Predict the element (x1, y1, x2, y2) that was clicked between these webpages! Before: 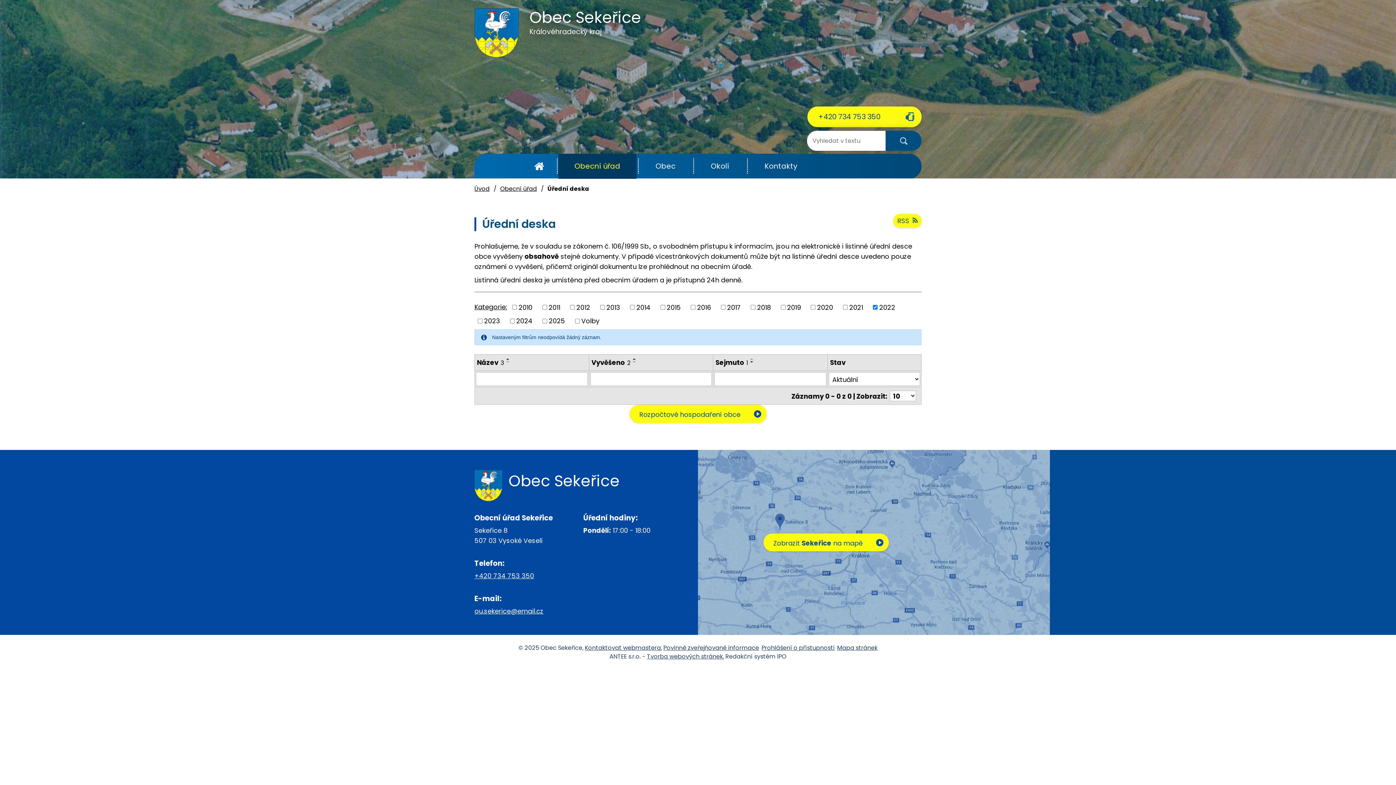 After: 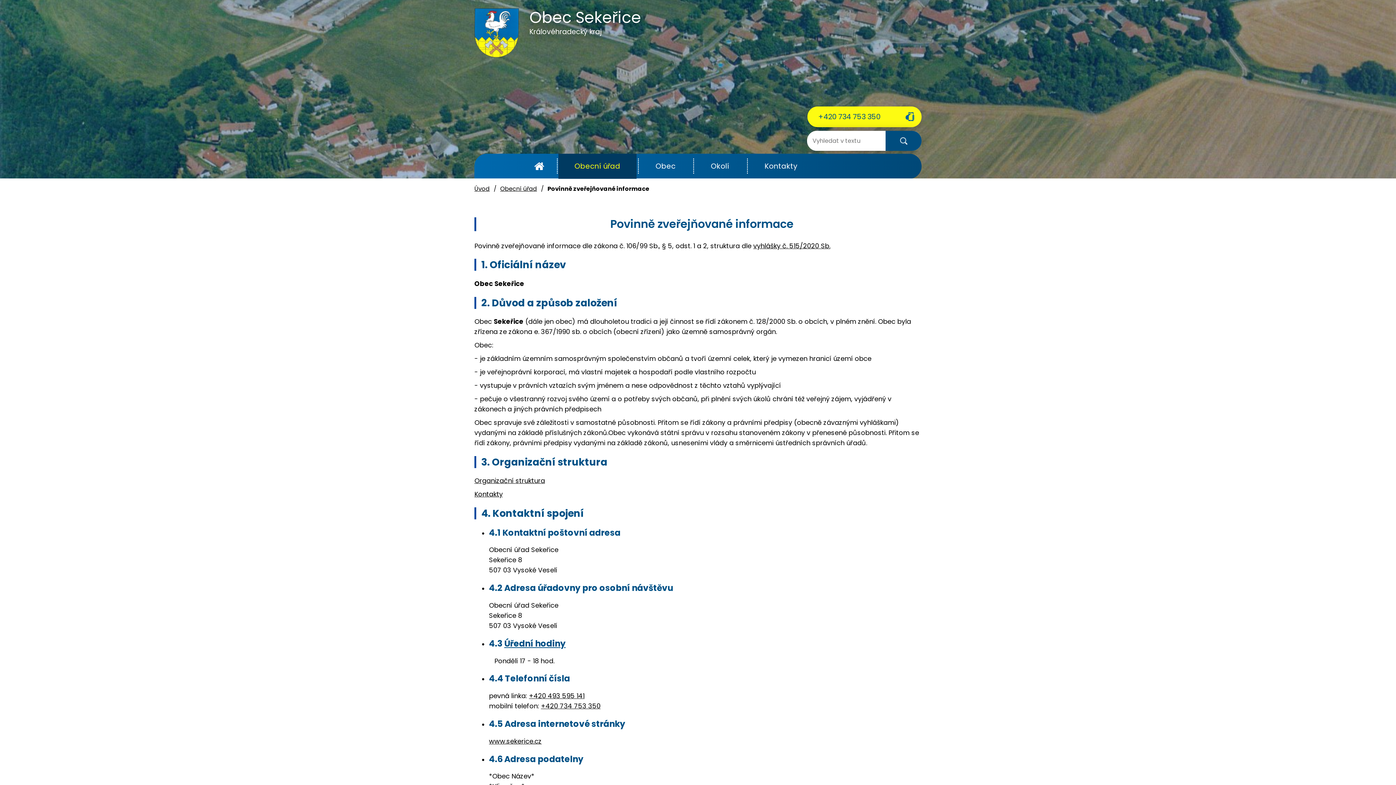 Action: bbox: (663, 644, 759, 652) label: Povinně zveřejňované informace